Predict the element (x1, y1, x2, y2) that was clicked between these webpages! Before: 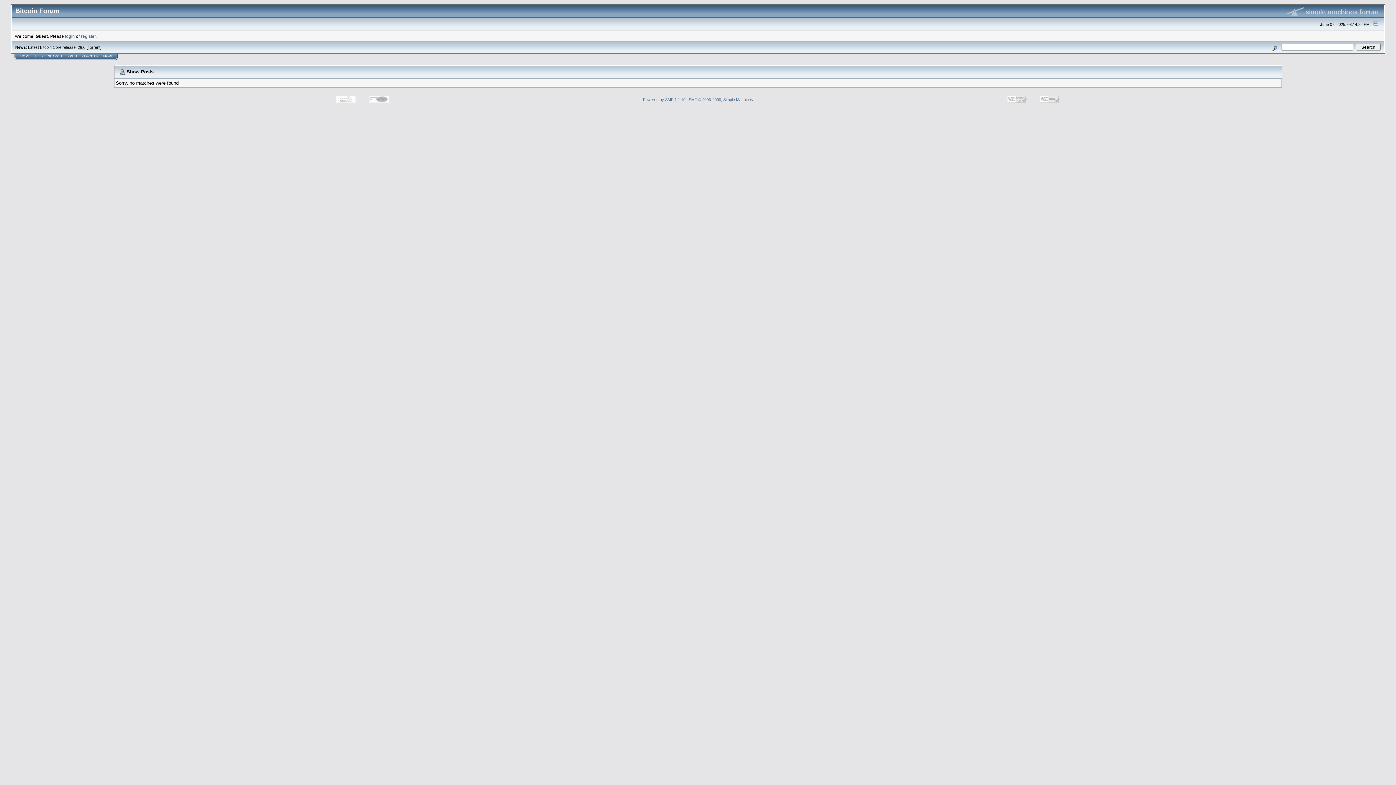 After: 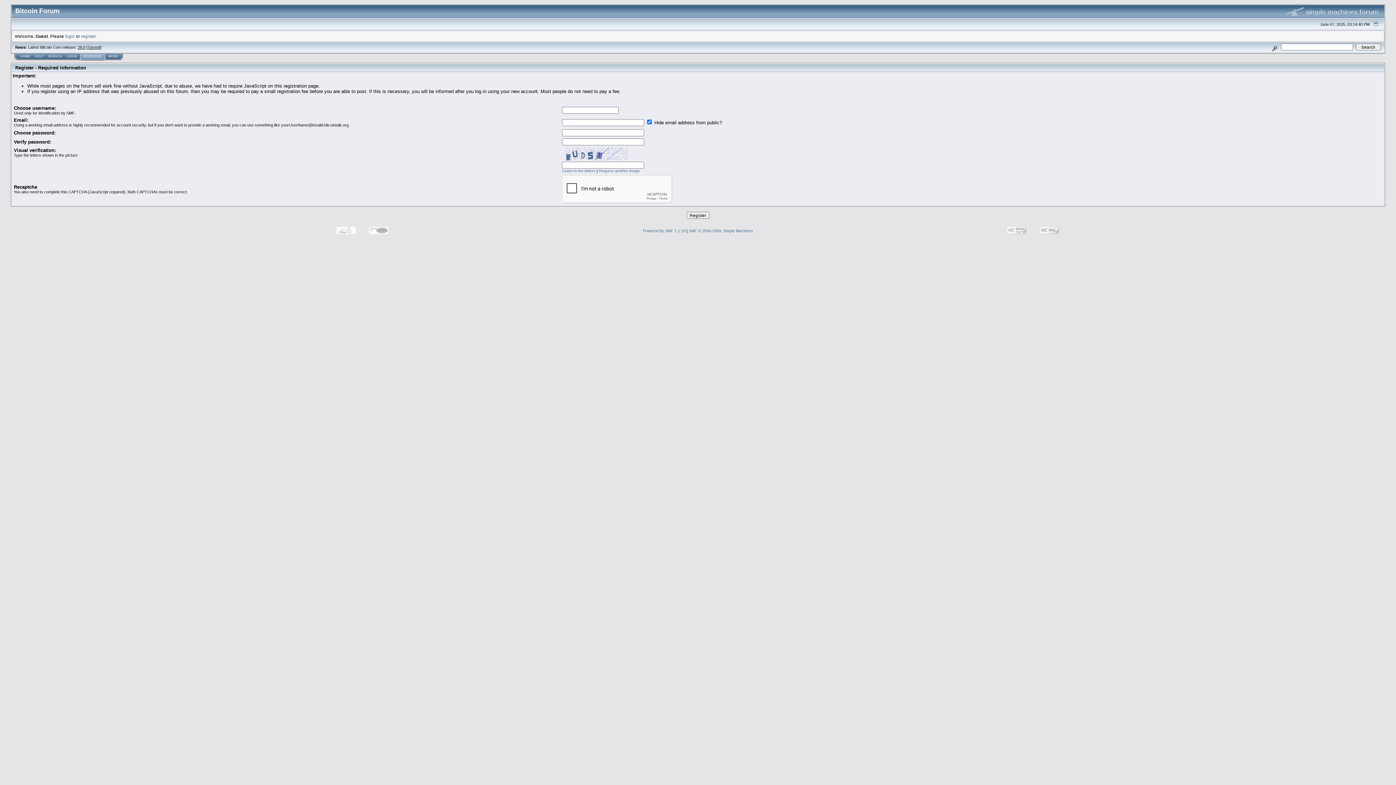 Action: label: register bbox: (81, 33, 95, 38)